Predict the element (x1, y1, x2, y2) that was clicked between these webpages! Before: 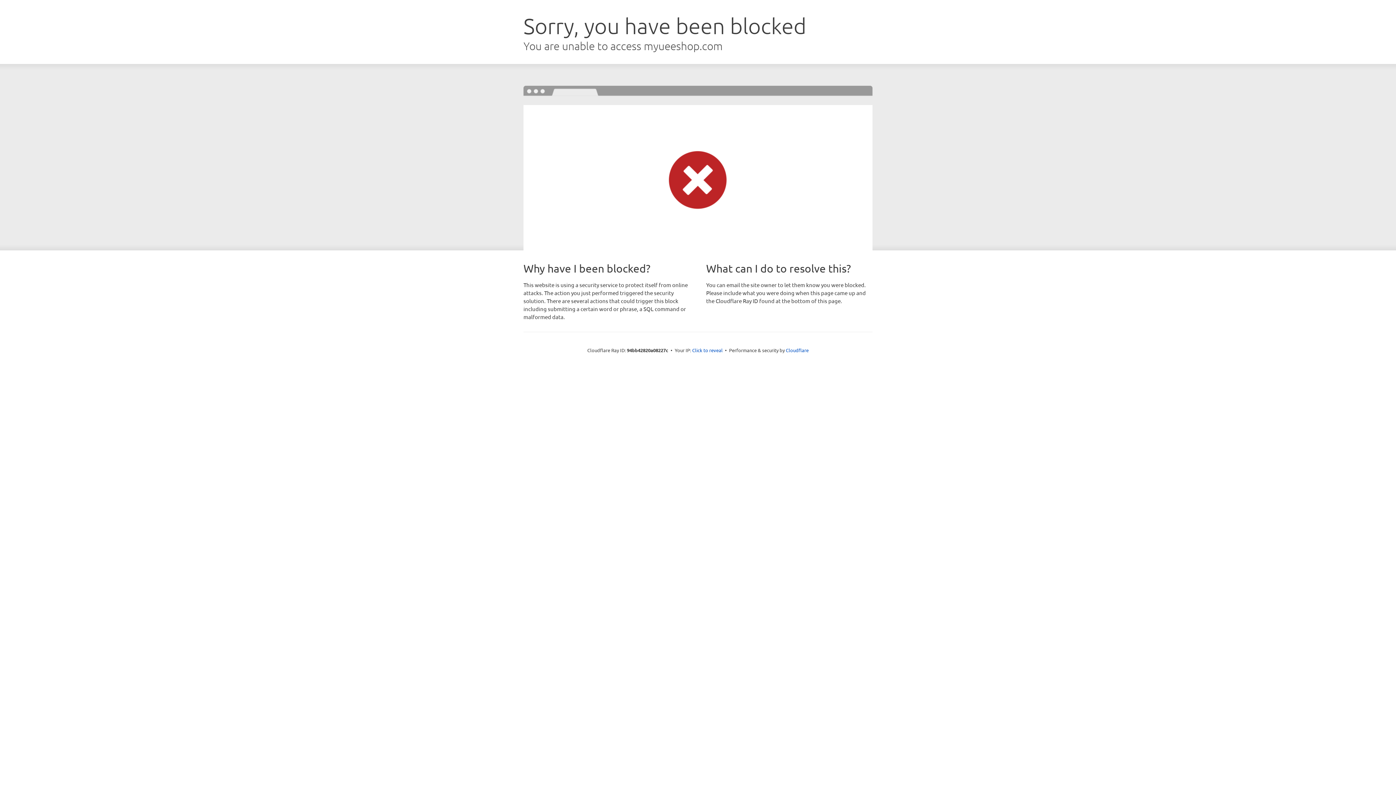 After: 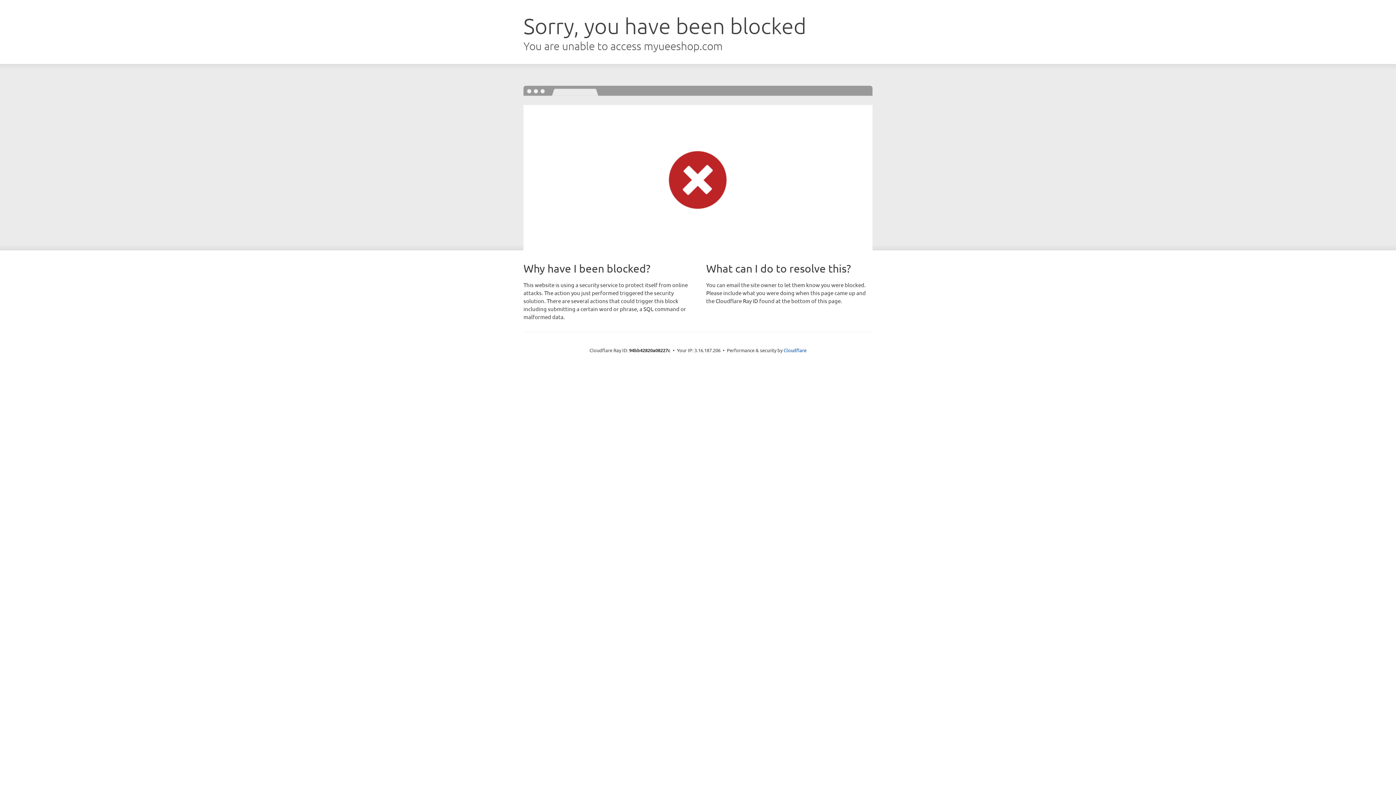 Action: label: Click to reveal bbox: (692, 346, 722, 353)